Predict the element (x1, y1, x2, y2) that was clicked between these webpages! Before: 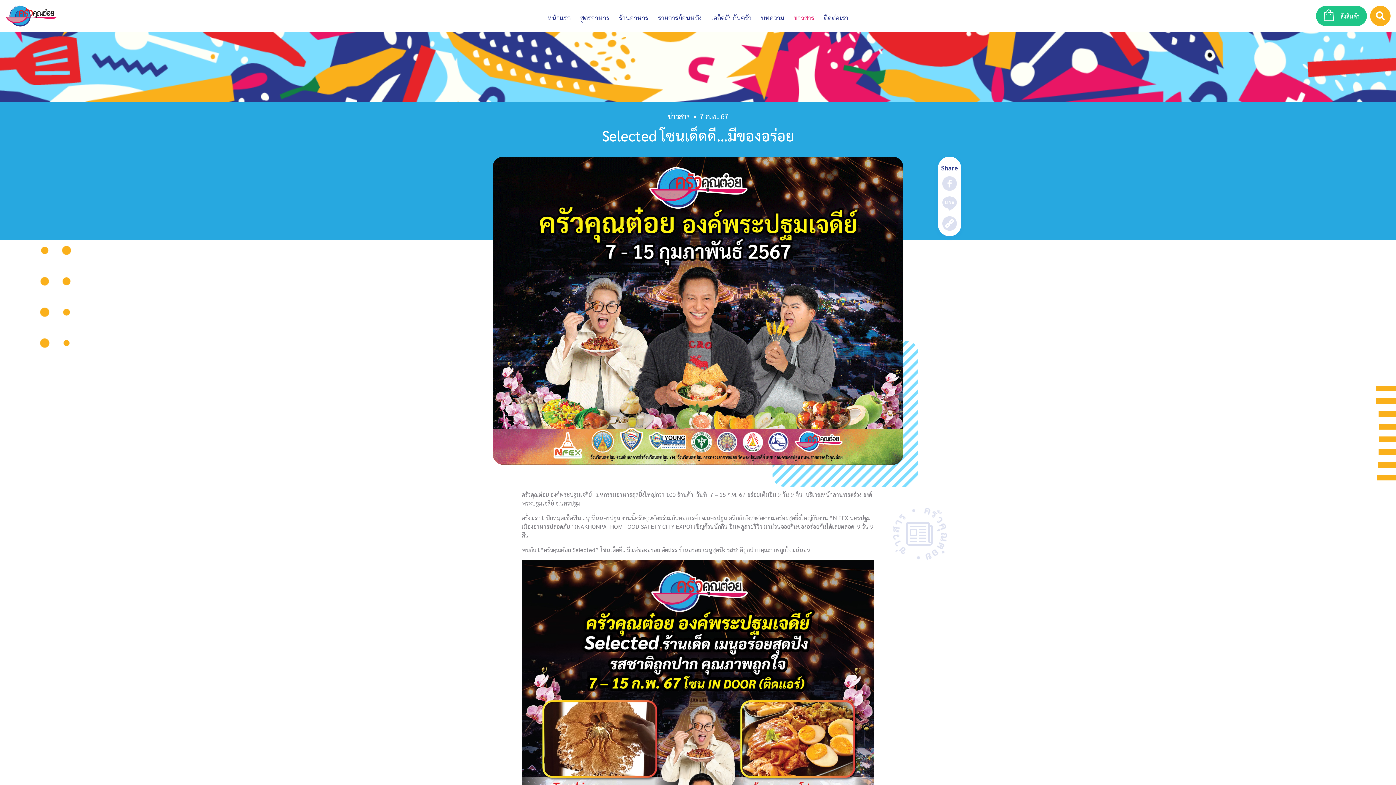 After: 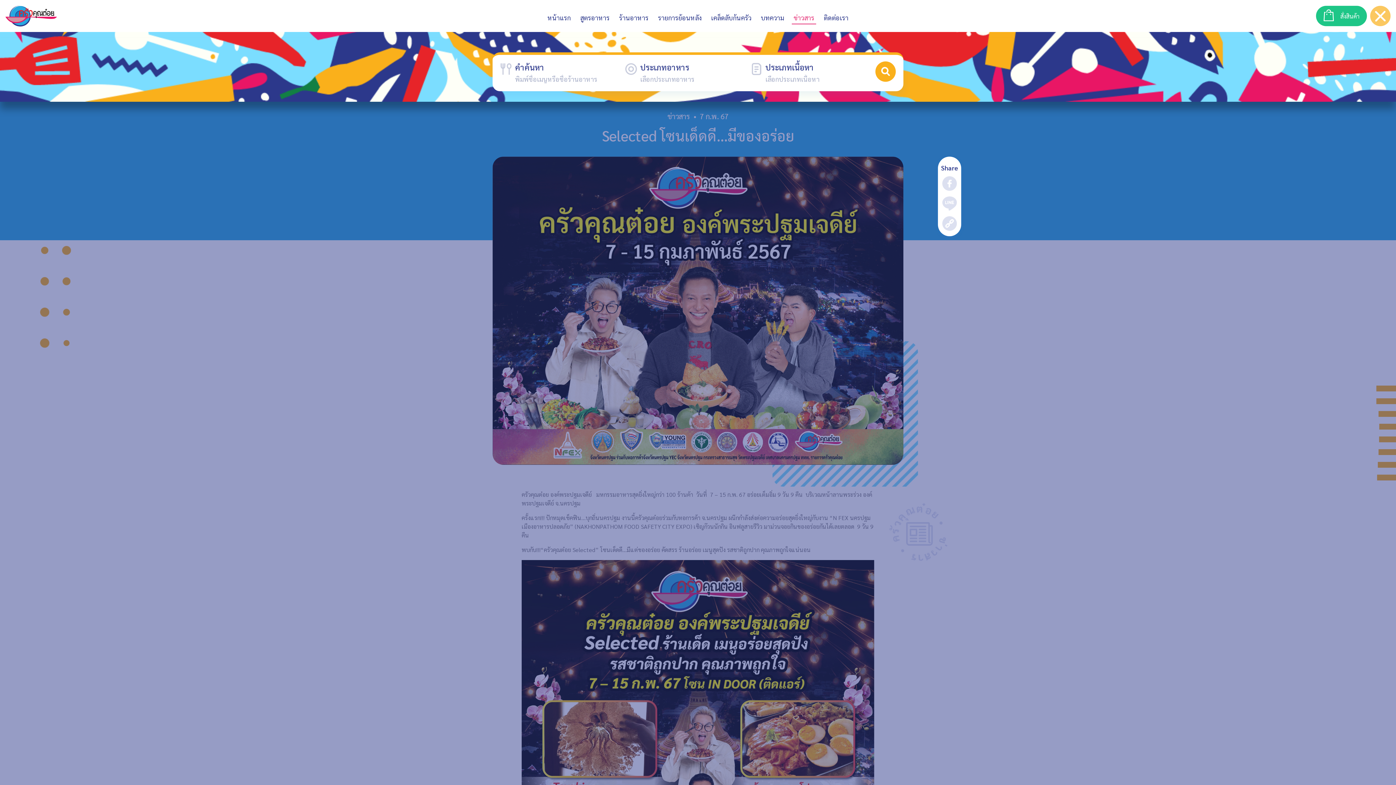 Action: bbox: (1370, 5, 1390, 26)